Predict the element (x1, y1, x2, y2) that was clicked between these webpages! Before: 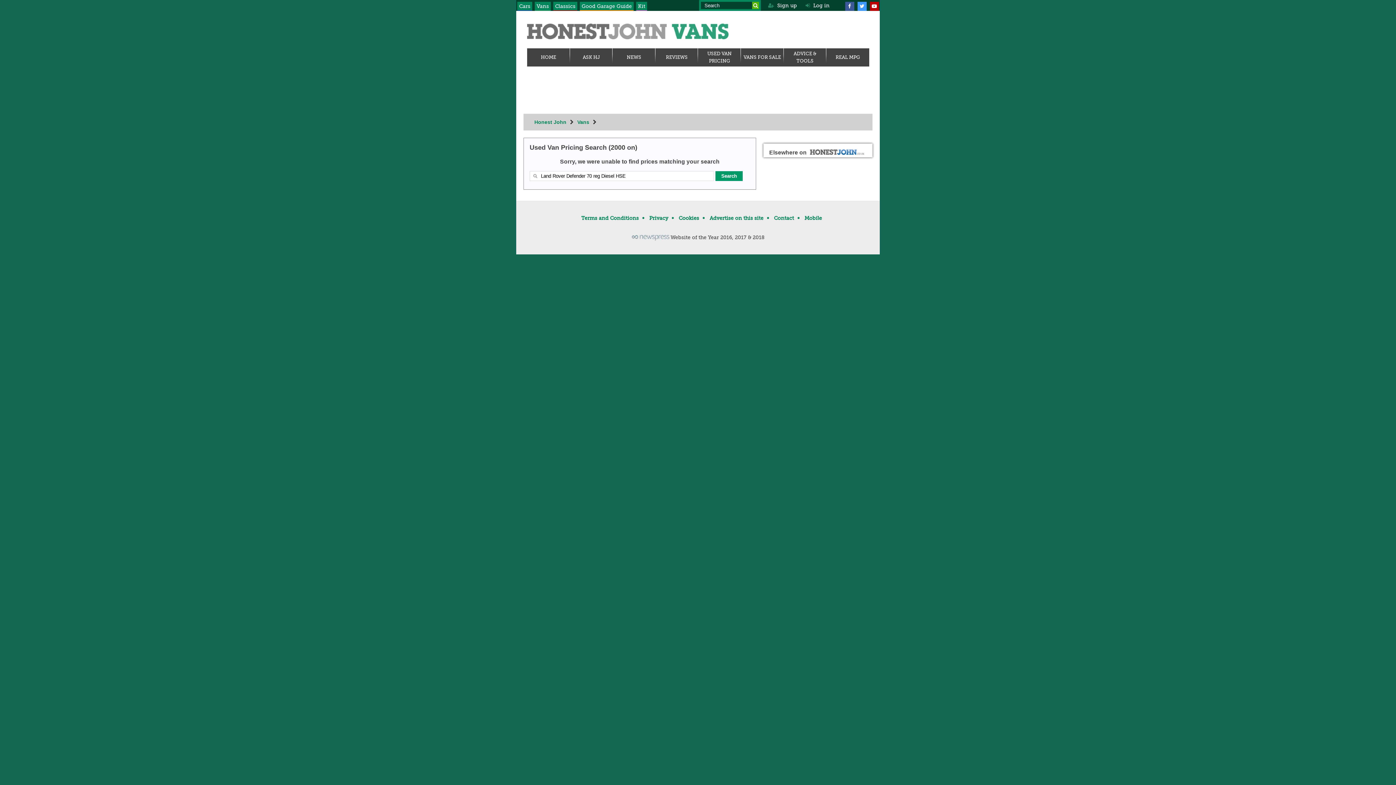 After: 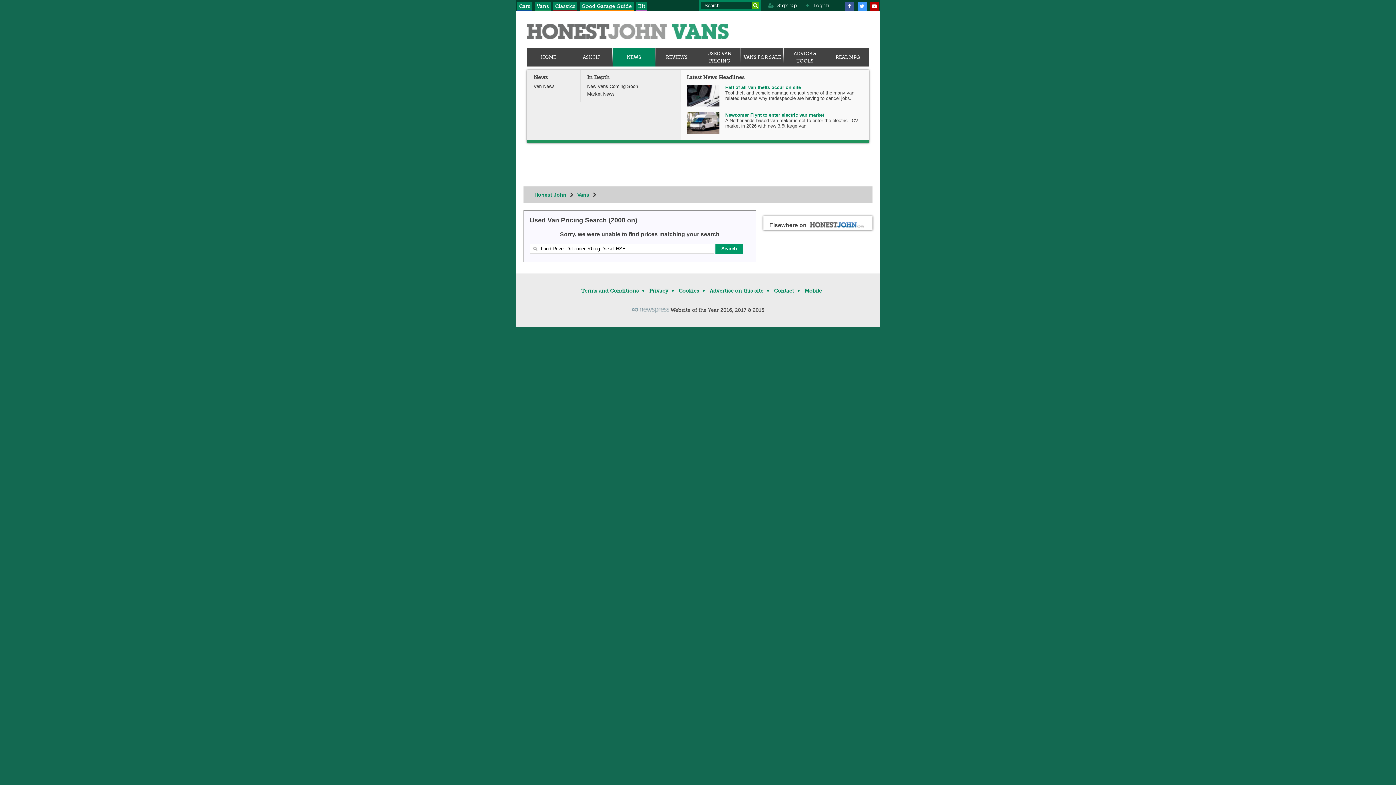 Action: label: NEWS bbox: (614, 53, 653, 61)